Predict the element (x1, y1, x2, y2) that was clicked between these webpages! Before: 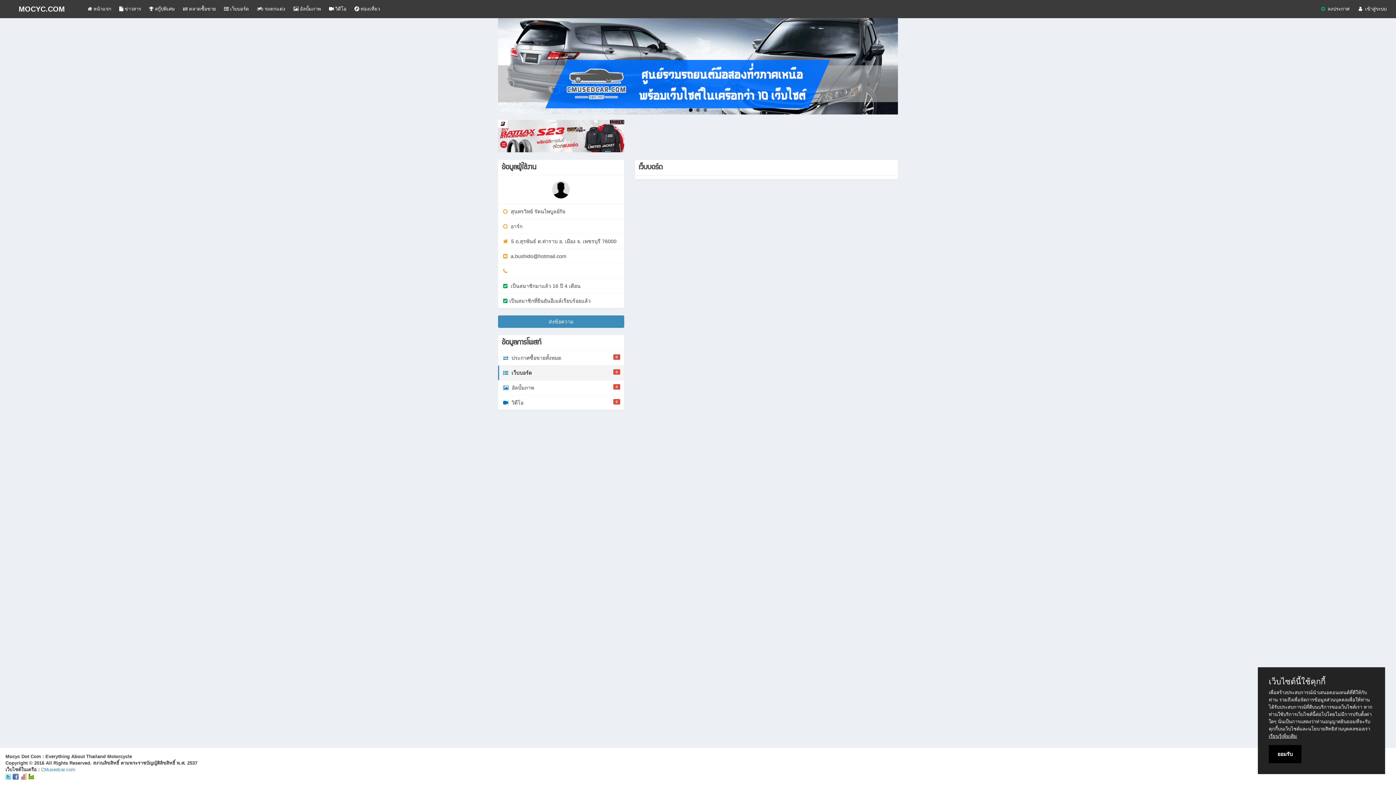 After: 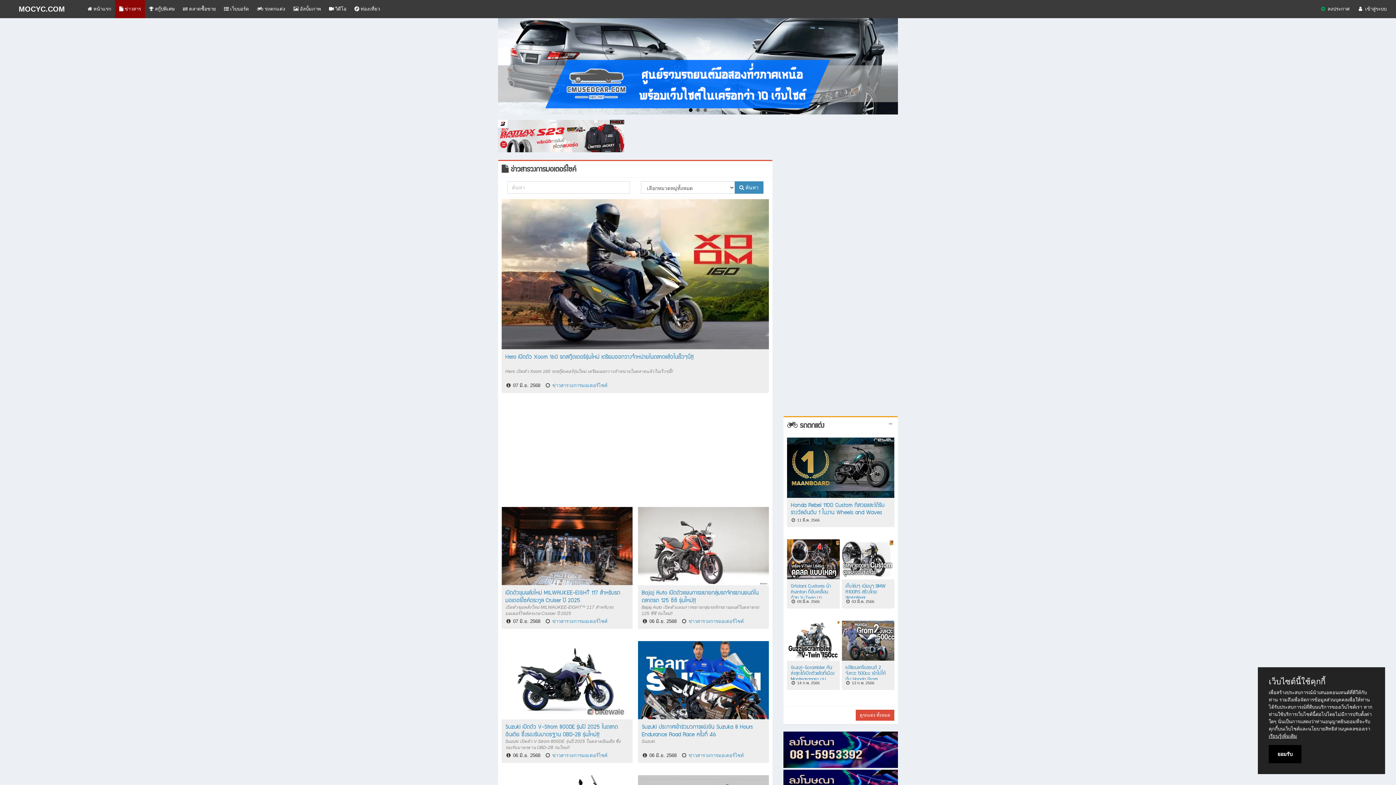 Action: bbox: (115, 0, 145, 18) label:  ข่าวสาร